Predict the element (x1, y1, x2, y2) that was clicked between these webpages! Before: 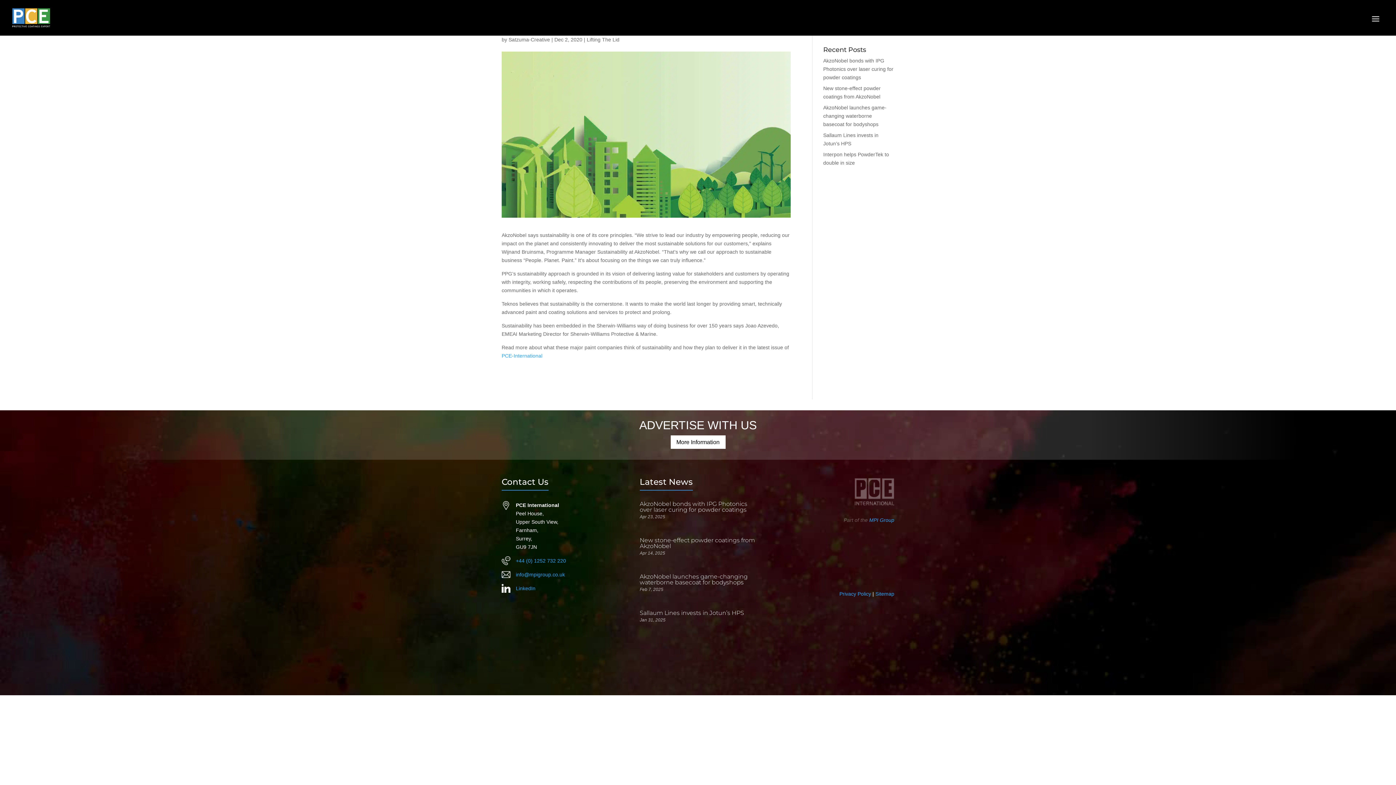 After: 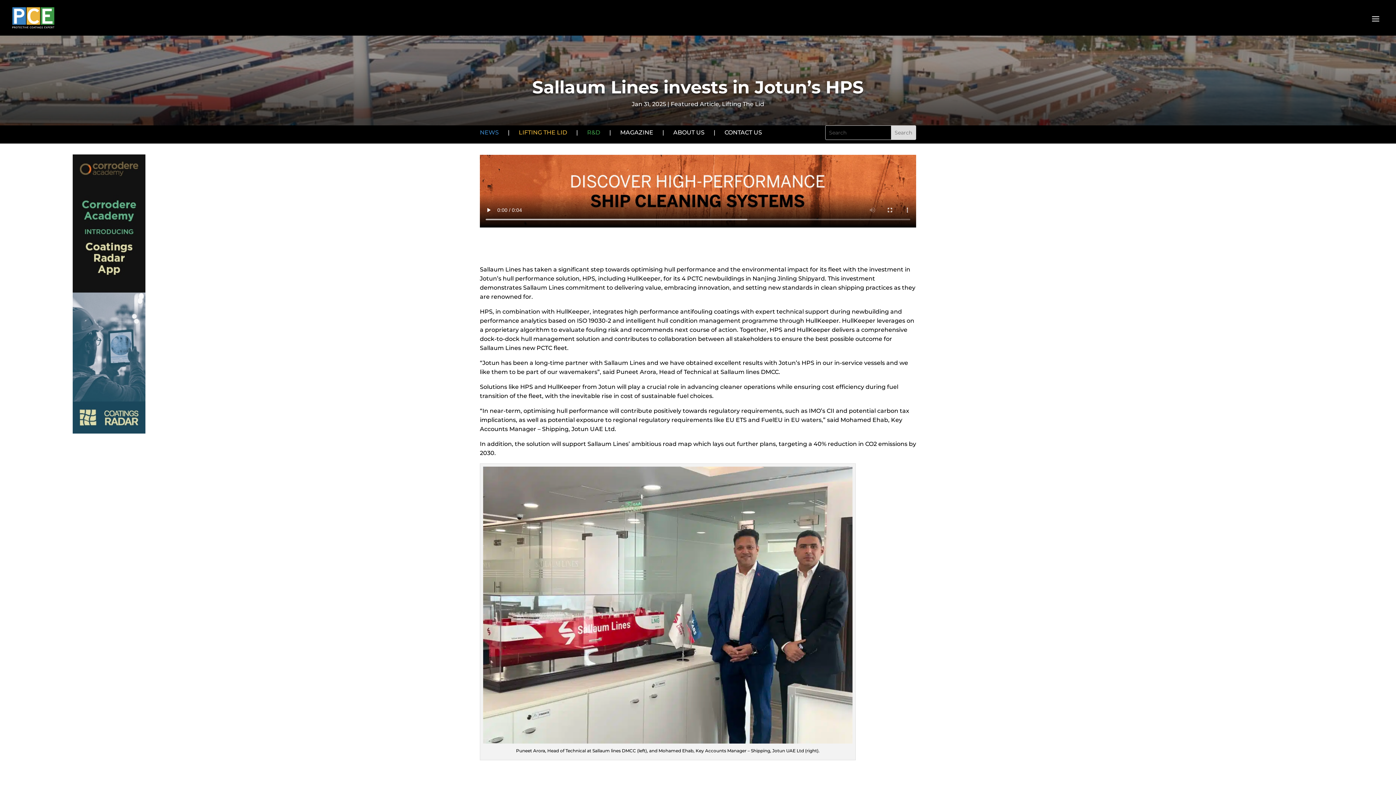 Action: label: Sallaum Lines invests in Jotun’s HPS bbox: (639, 609, 744, 616)